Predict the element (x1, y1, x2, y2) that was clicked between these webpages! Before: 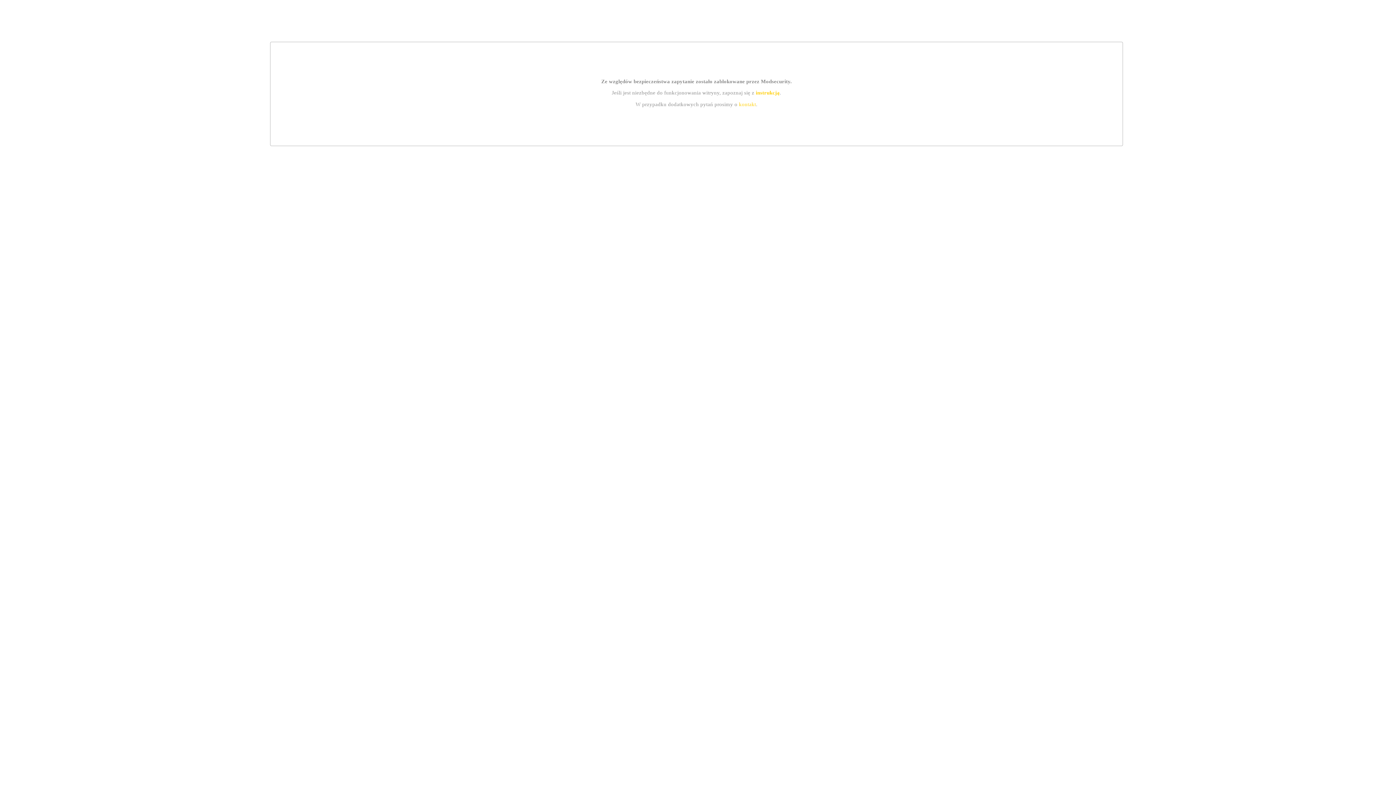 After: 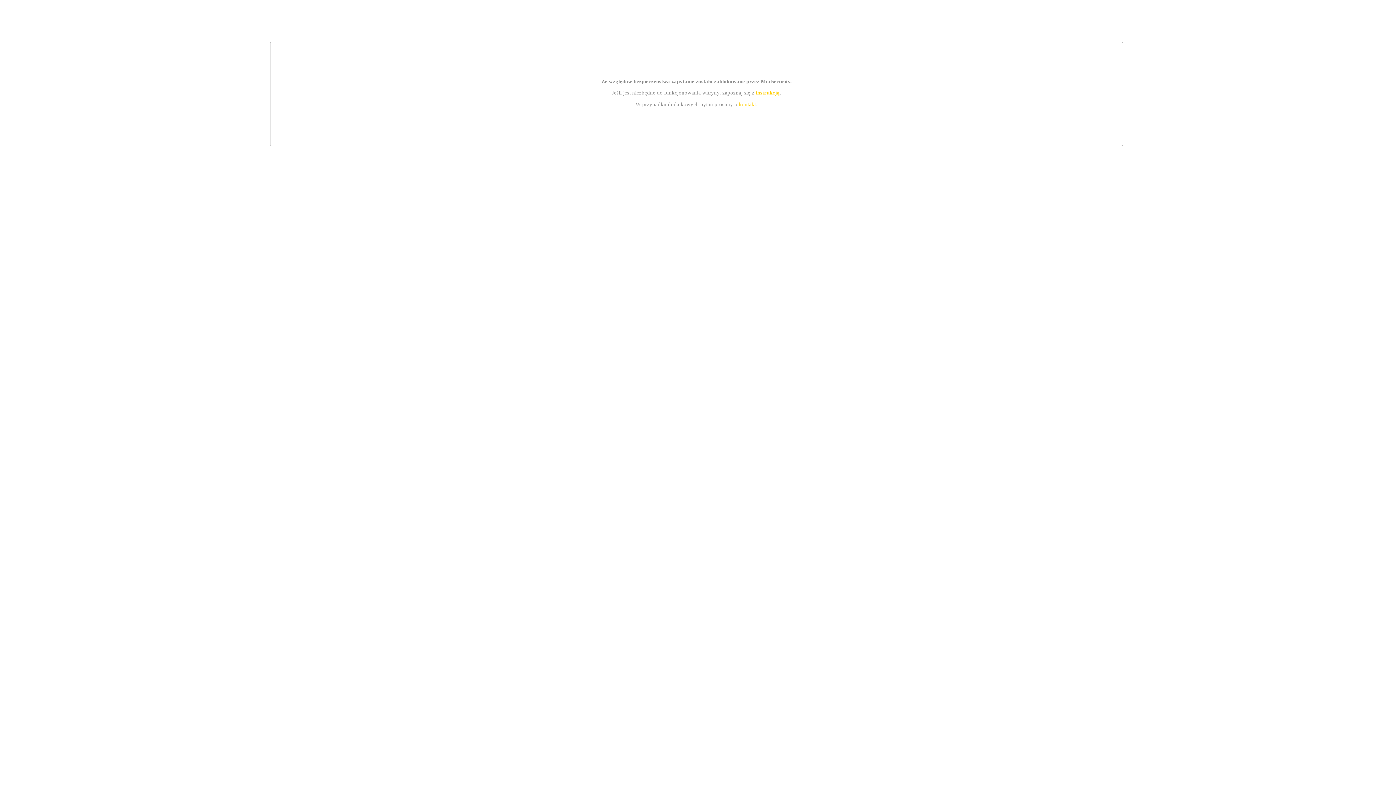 Action: bbox: (739, 101, 756, 107) label: kontakt